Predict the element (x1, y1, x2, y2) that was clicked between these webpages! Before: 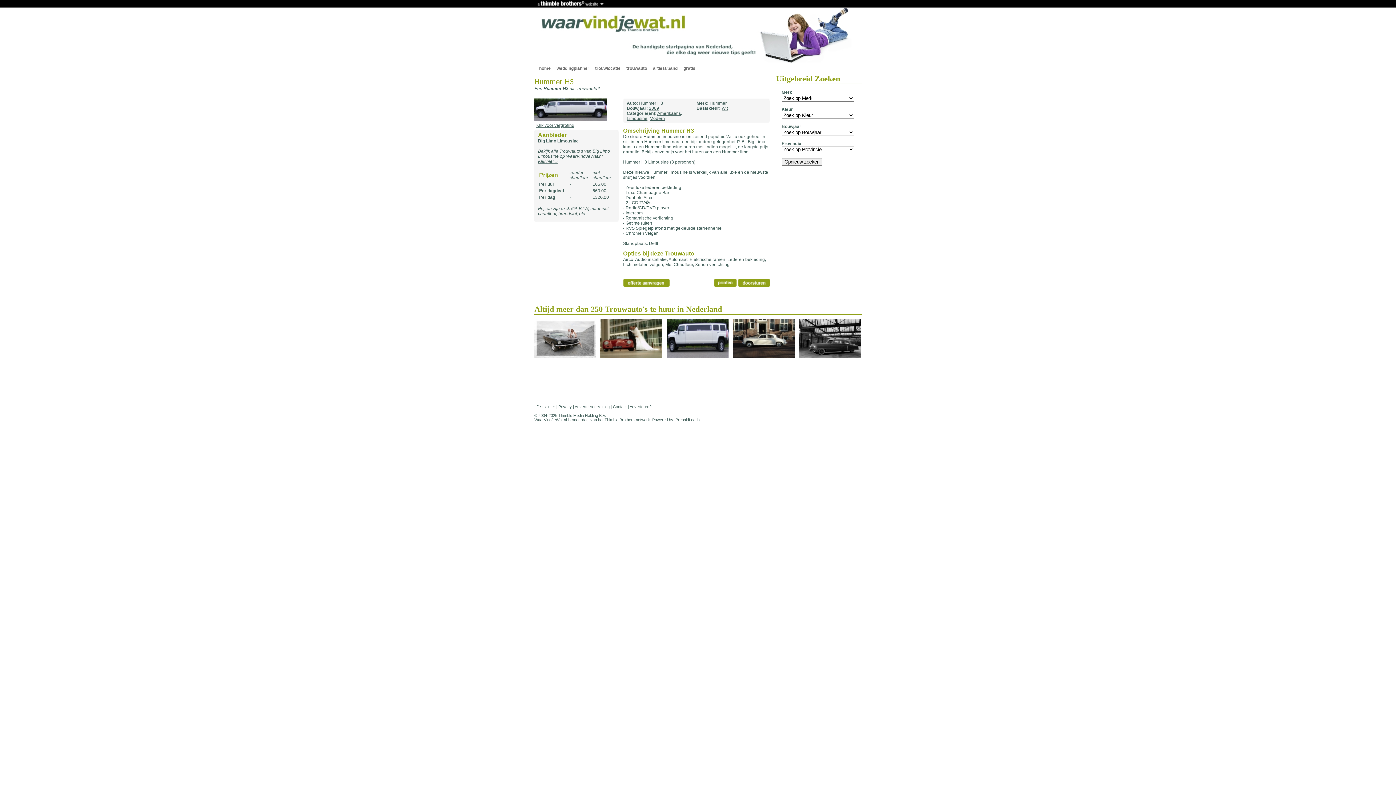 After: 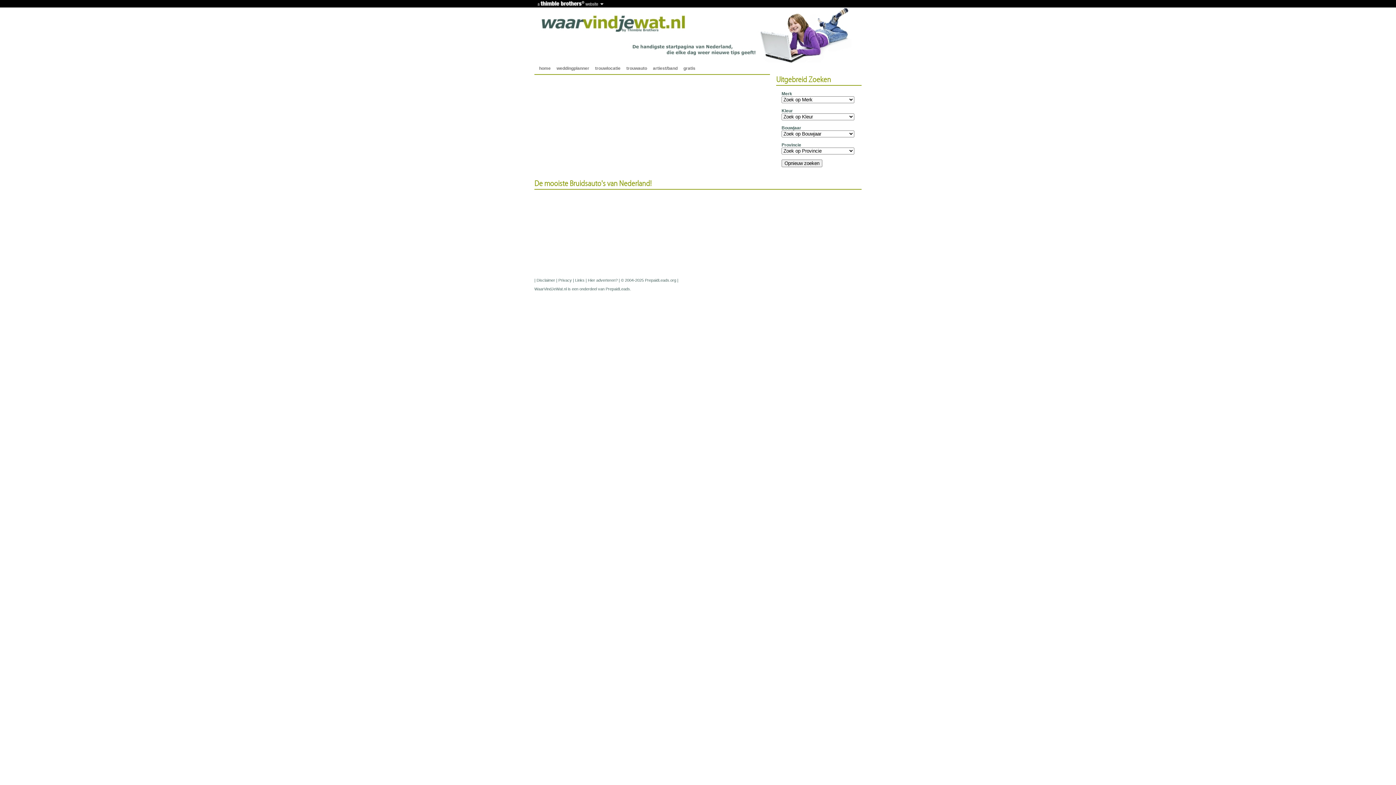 Action: bbox: (629, 404, 651, 409) label: Adverteren?